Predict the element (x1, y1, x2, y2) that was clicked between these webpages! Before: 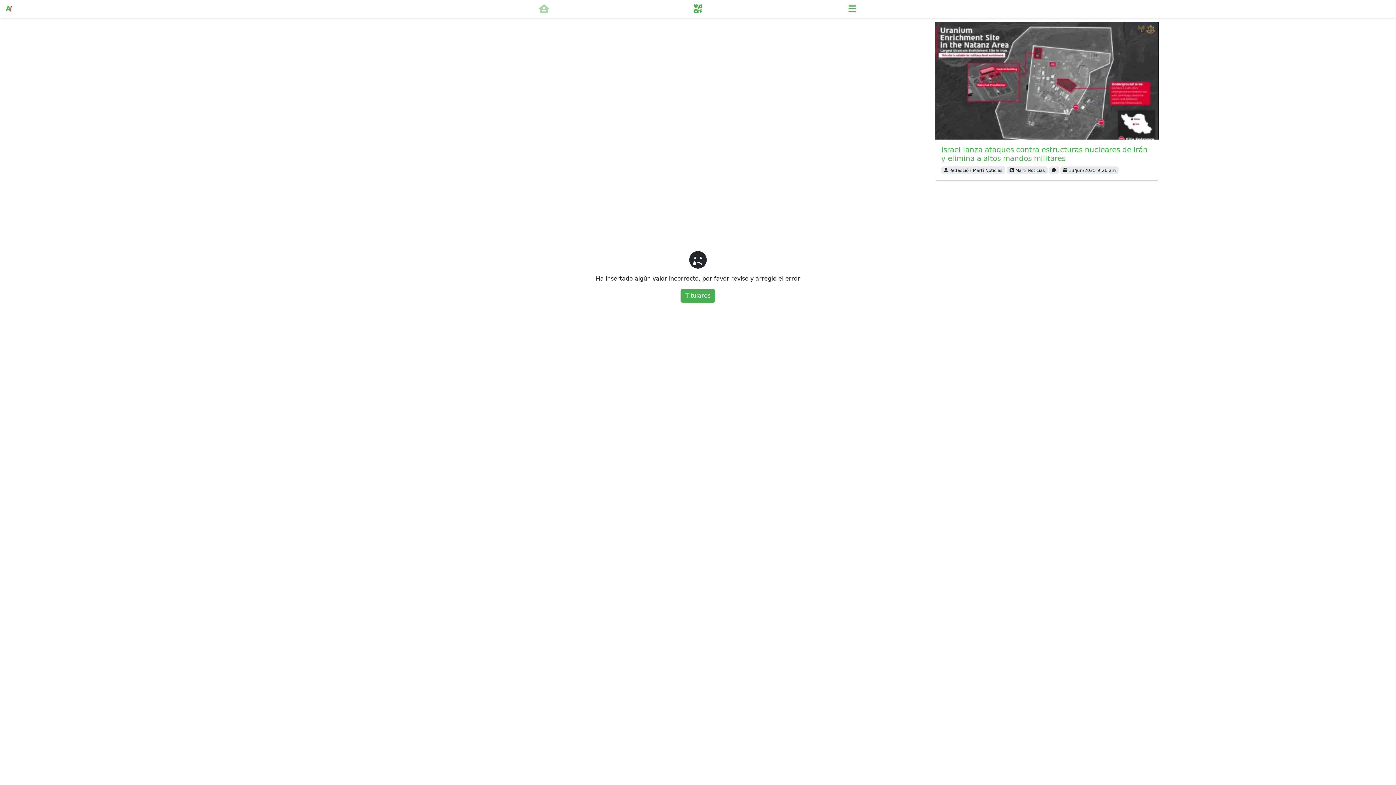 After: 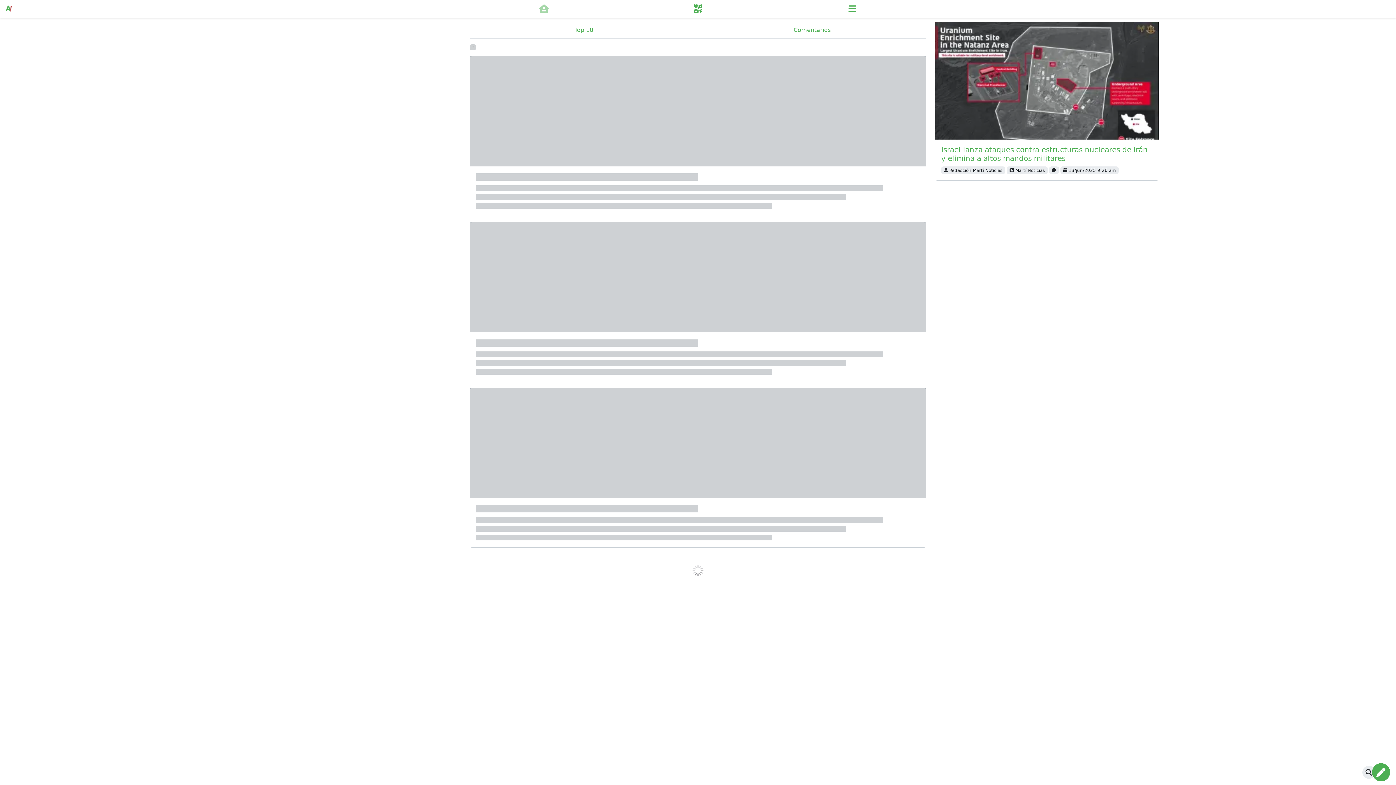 Action: bbox: (680, 289, 715, 302) label: Titulares